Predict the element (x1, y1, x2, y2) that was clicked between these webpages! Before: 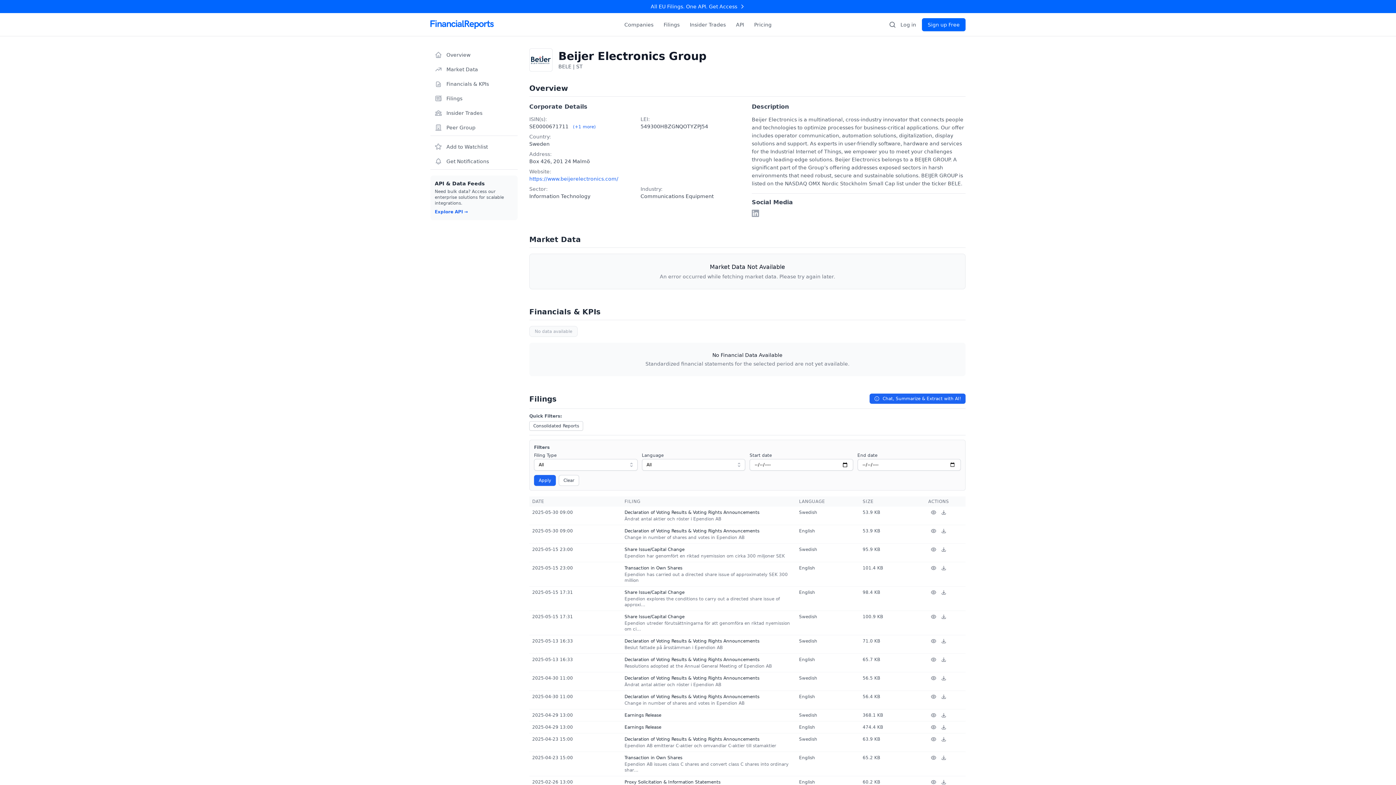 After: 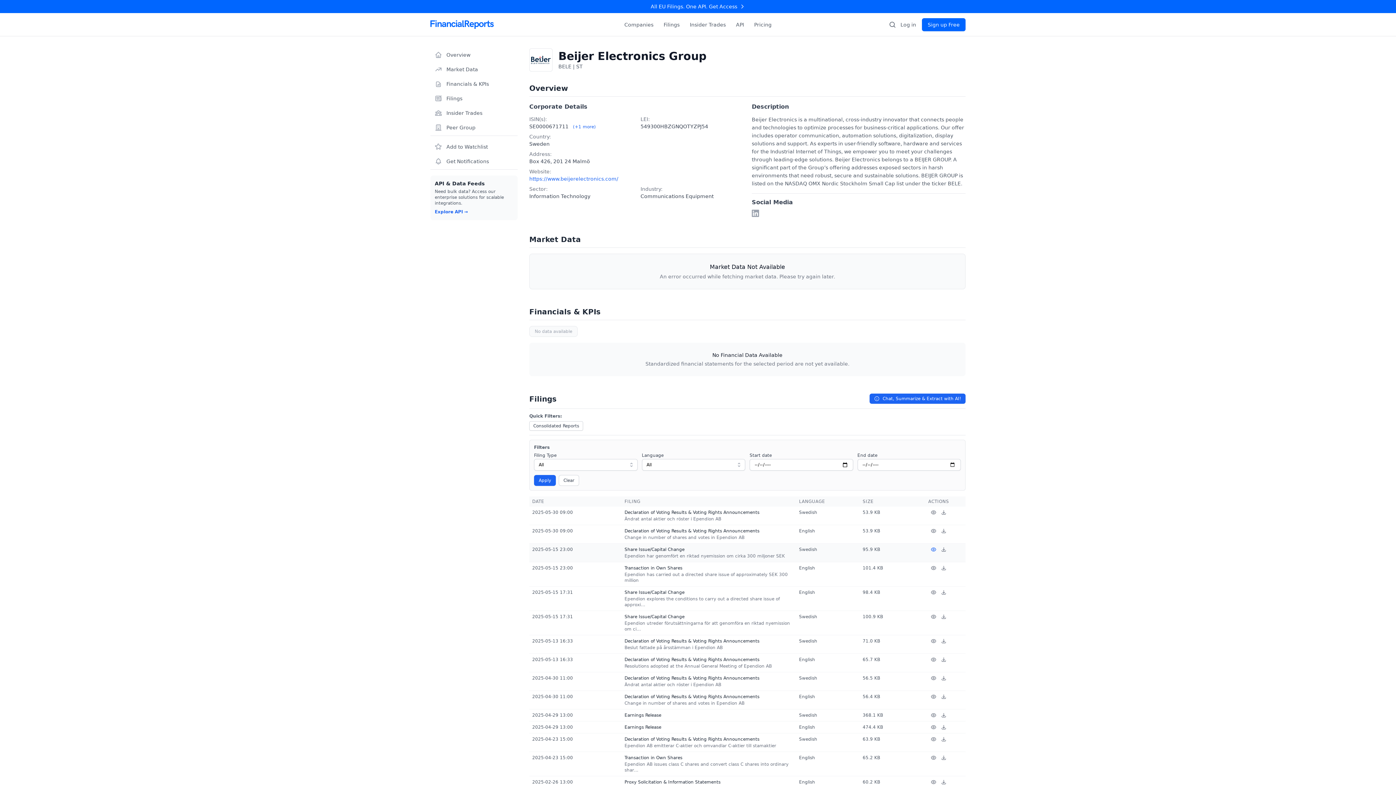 Action: bbox: (930, 546, 936, 552)